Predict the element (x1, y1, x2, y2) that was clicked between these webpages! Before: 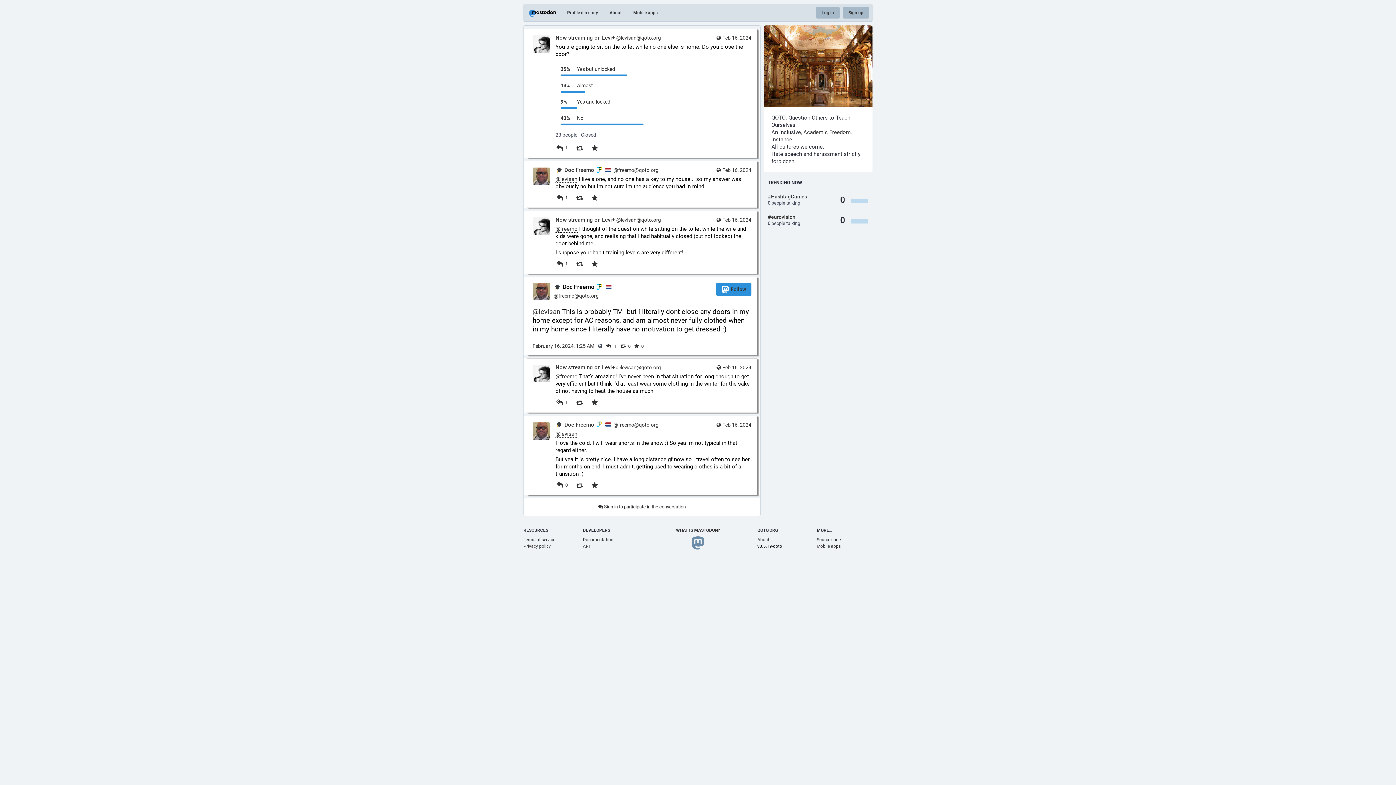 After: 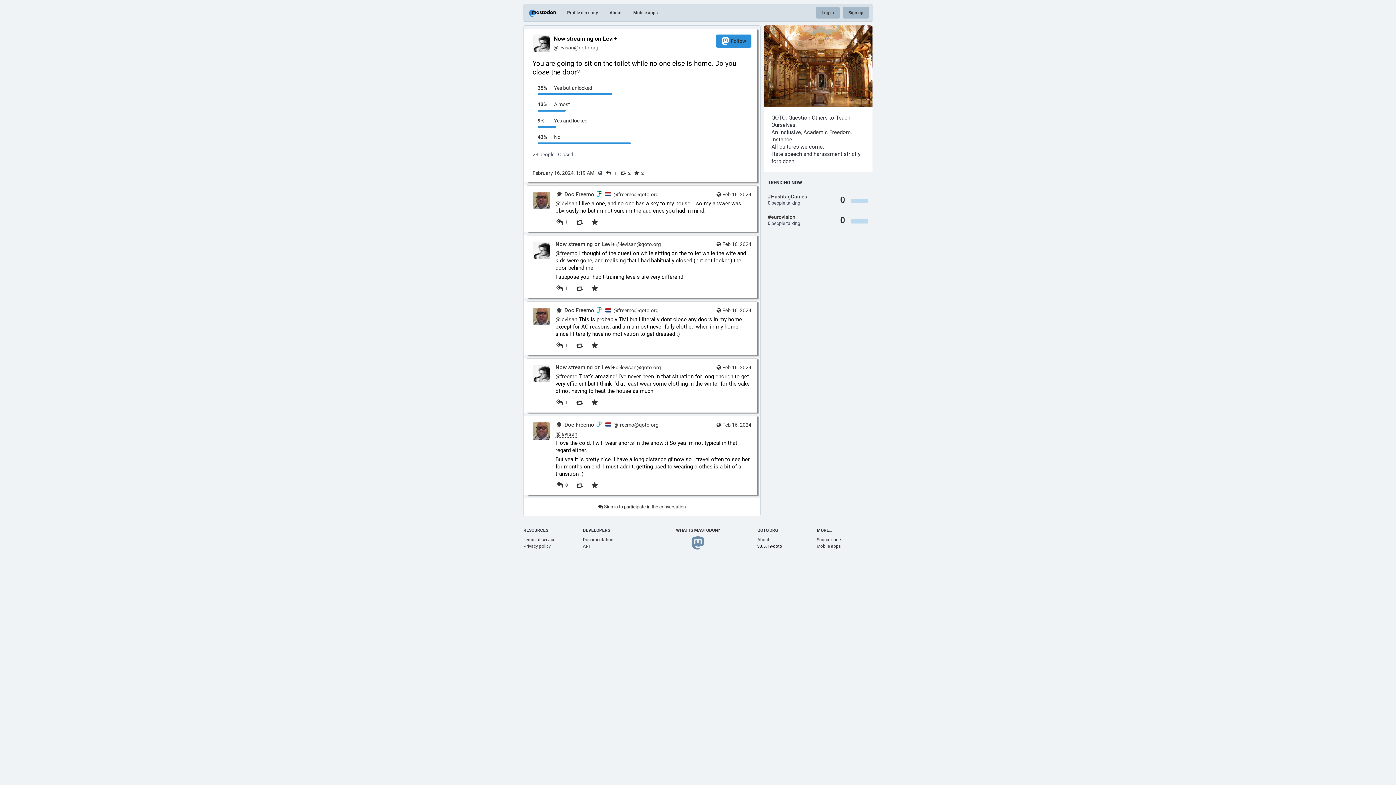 Action: label: Feb 16, 2024 bbox: (715, 34, 751, 41)